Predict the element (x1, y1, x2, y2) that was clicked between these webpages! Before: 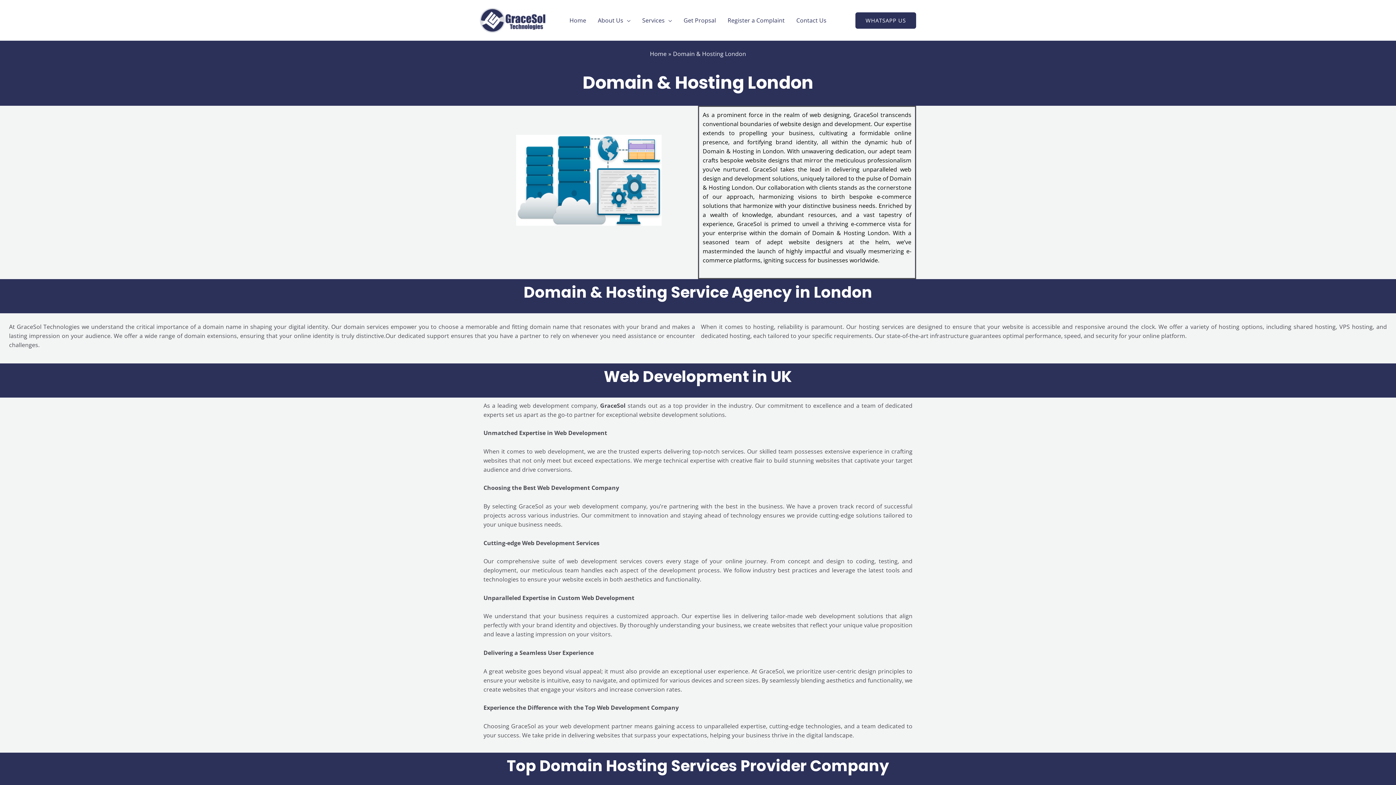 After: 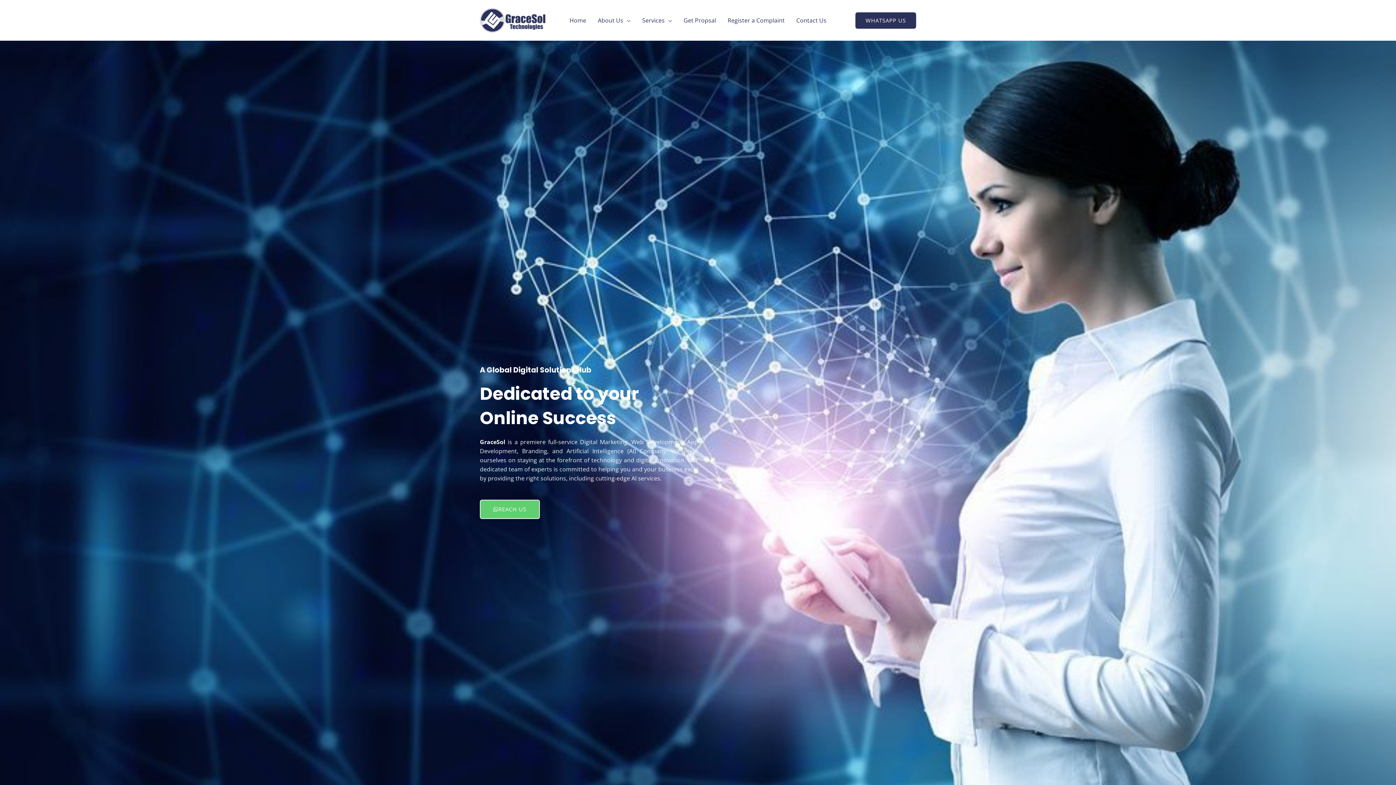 Action: bbox: (563, 5, 592, 34) label: Home